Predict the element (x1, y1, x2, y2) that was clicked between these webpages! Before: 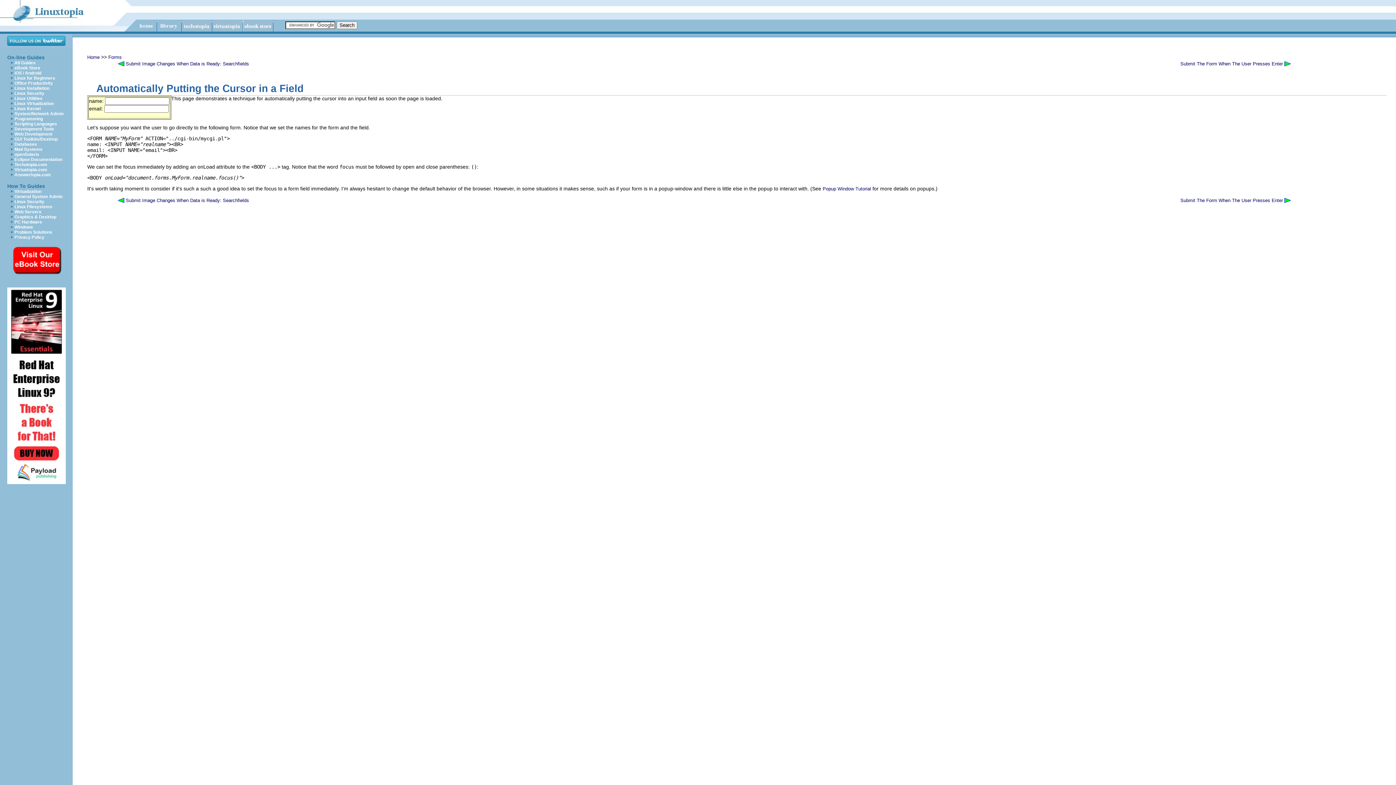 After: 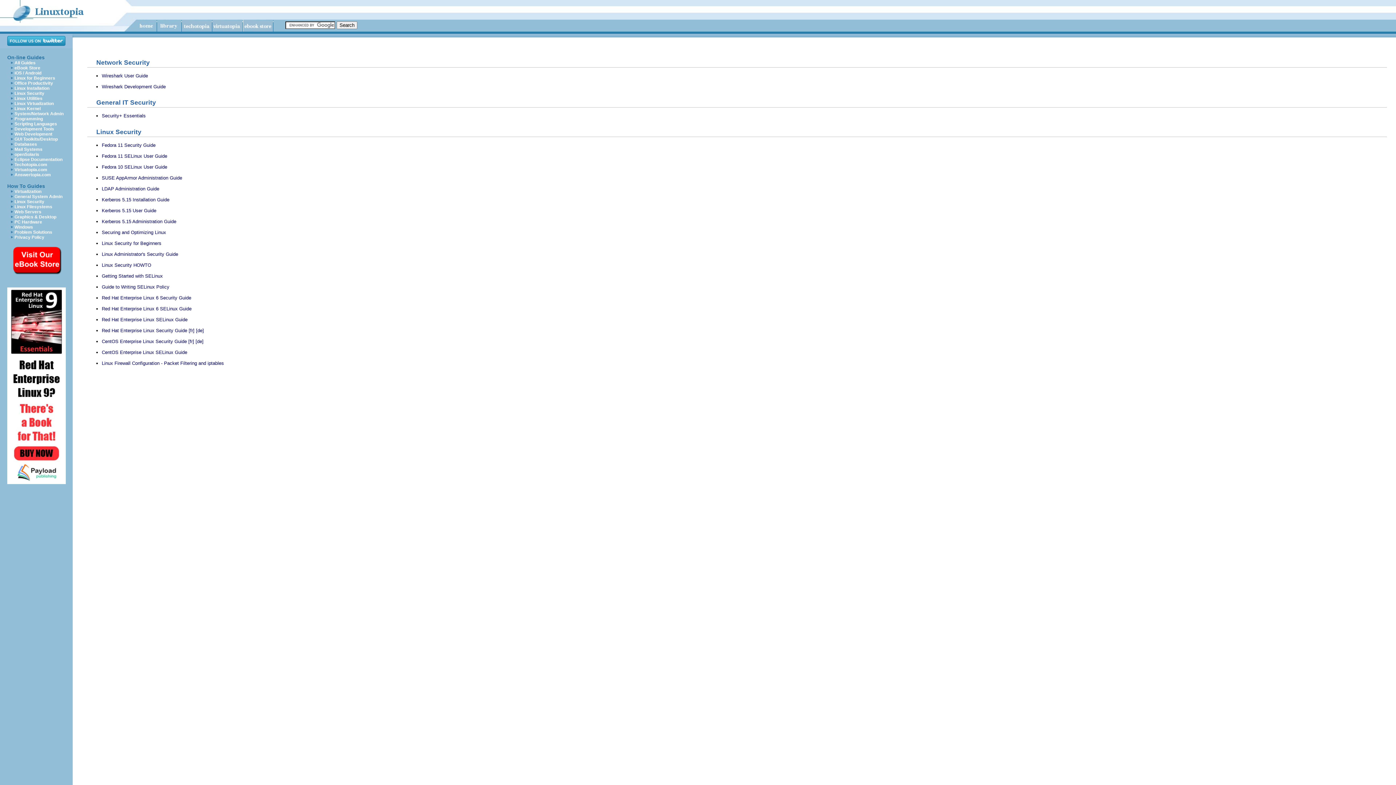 Action: label: Linux Security bbox: (14, 90, 44, 96)